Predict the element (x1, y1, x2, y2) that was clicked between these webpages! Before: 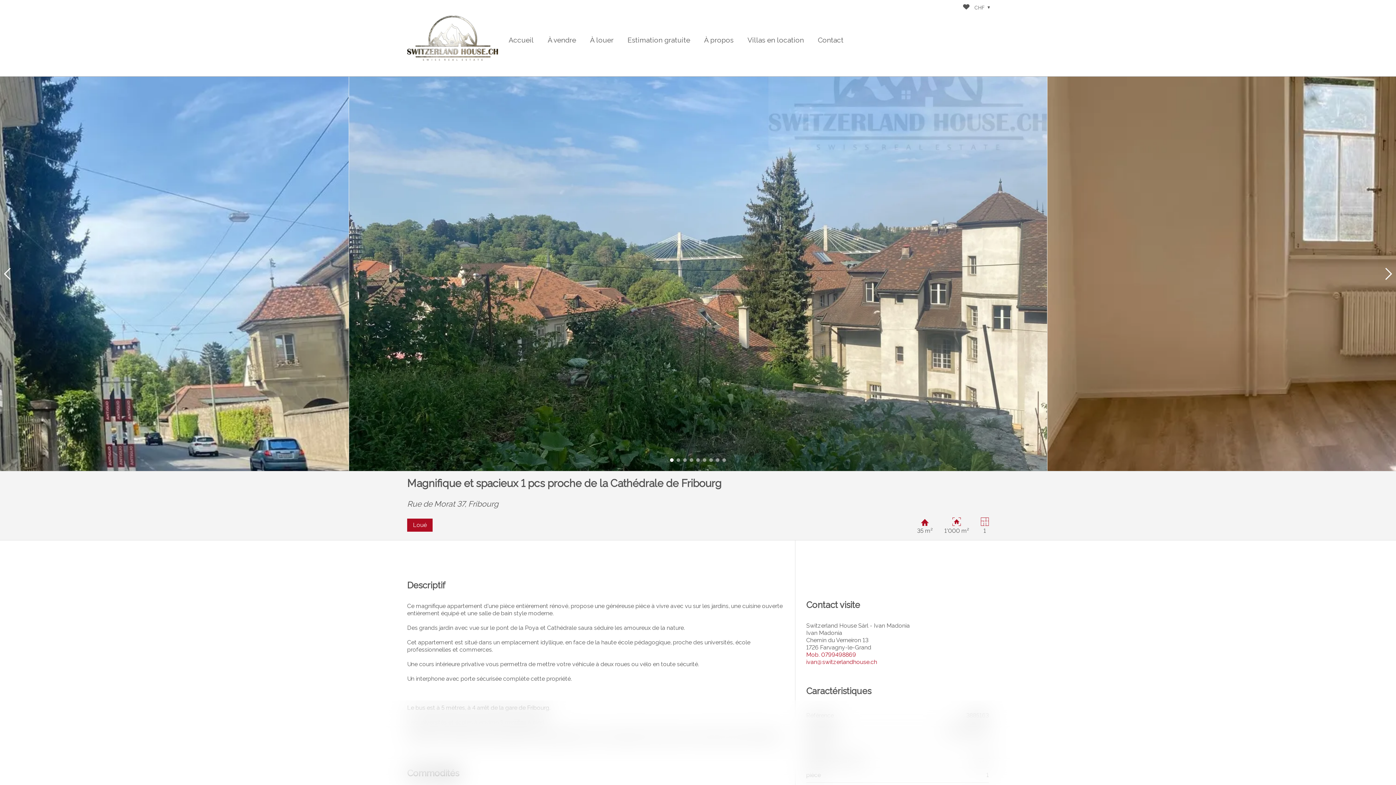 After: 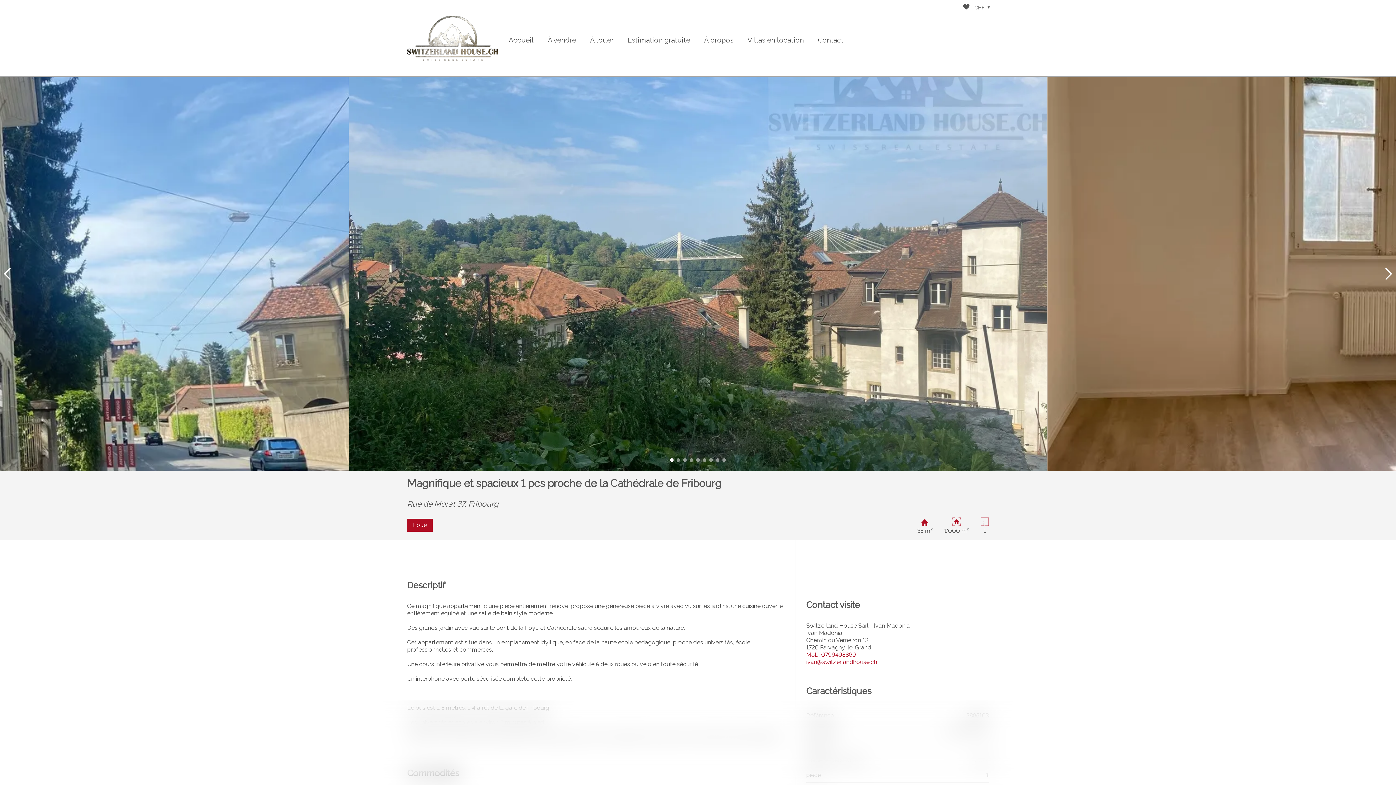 Action: label: Mob. 0799498869 bbox: (806, 651, 856, 658)